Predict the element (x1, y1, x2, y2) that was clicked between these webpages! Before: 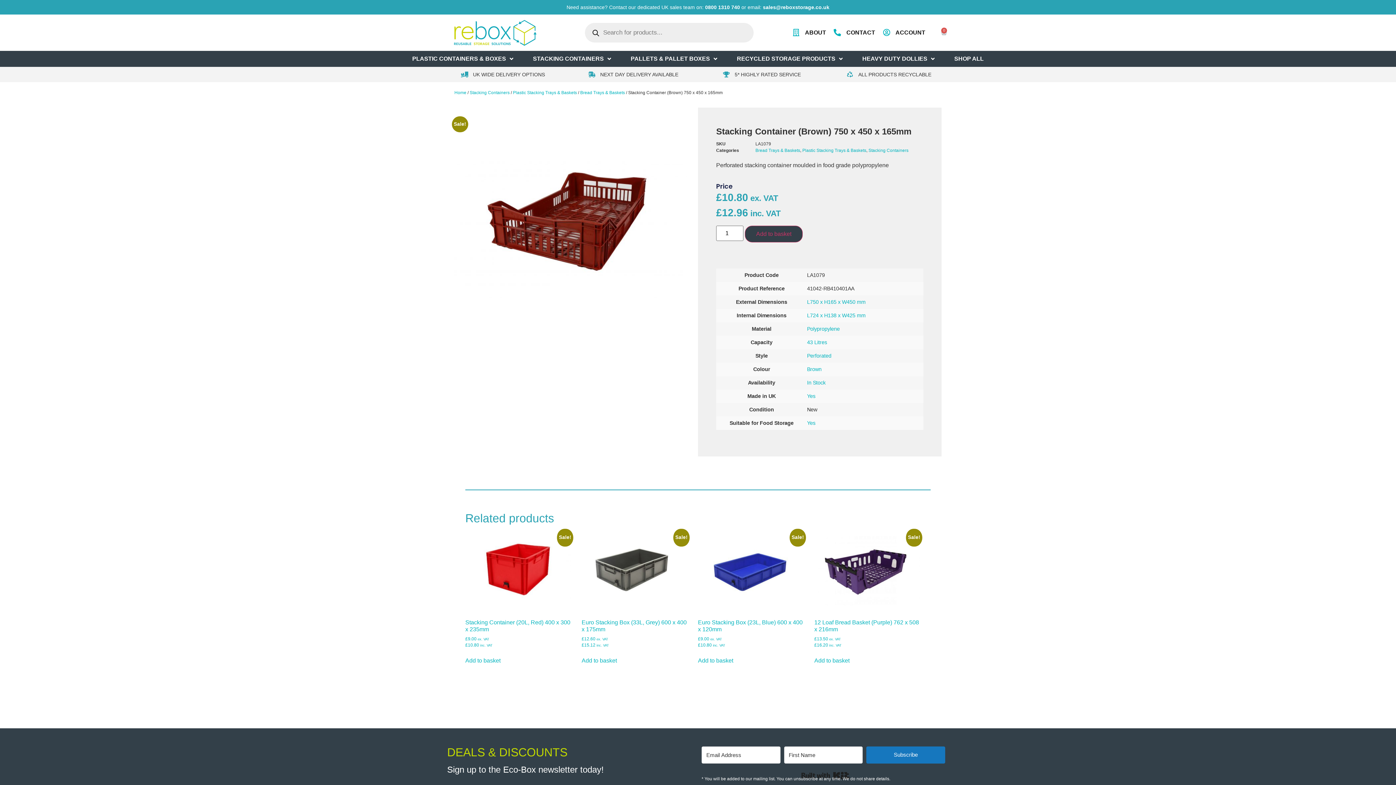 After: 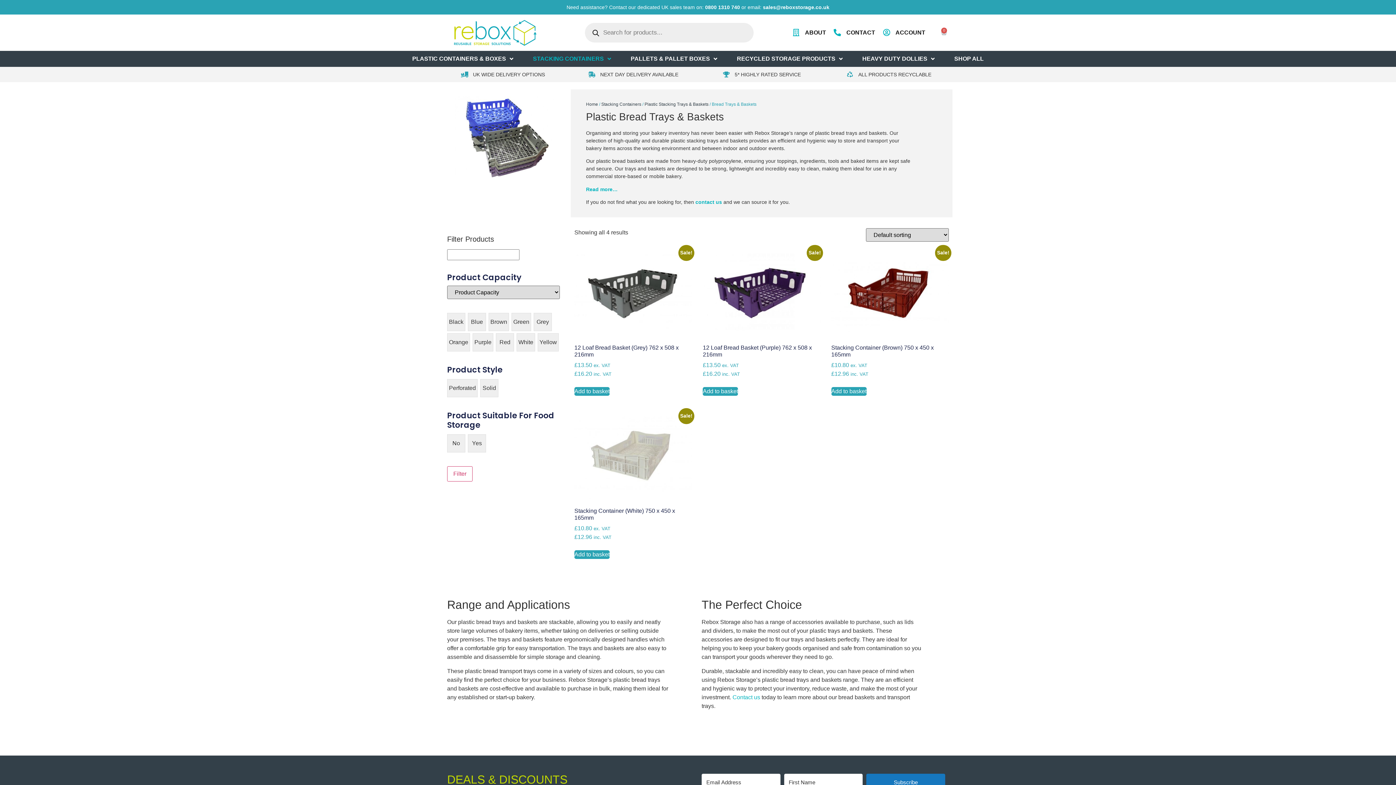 Action: label: Bread Trays & Baskets bbox: (580, 90, 625, 95)